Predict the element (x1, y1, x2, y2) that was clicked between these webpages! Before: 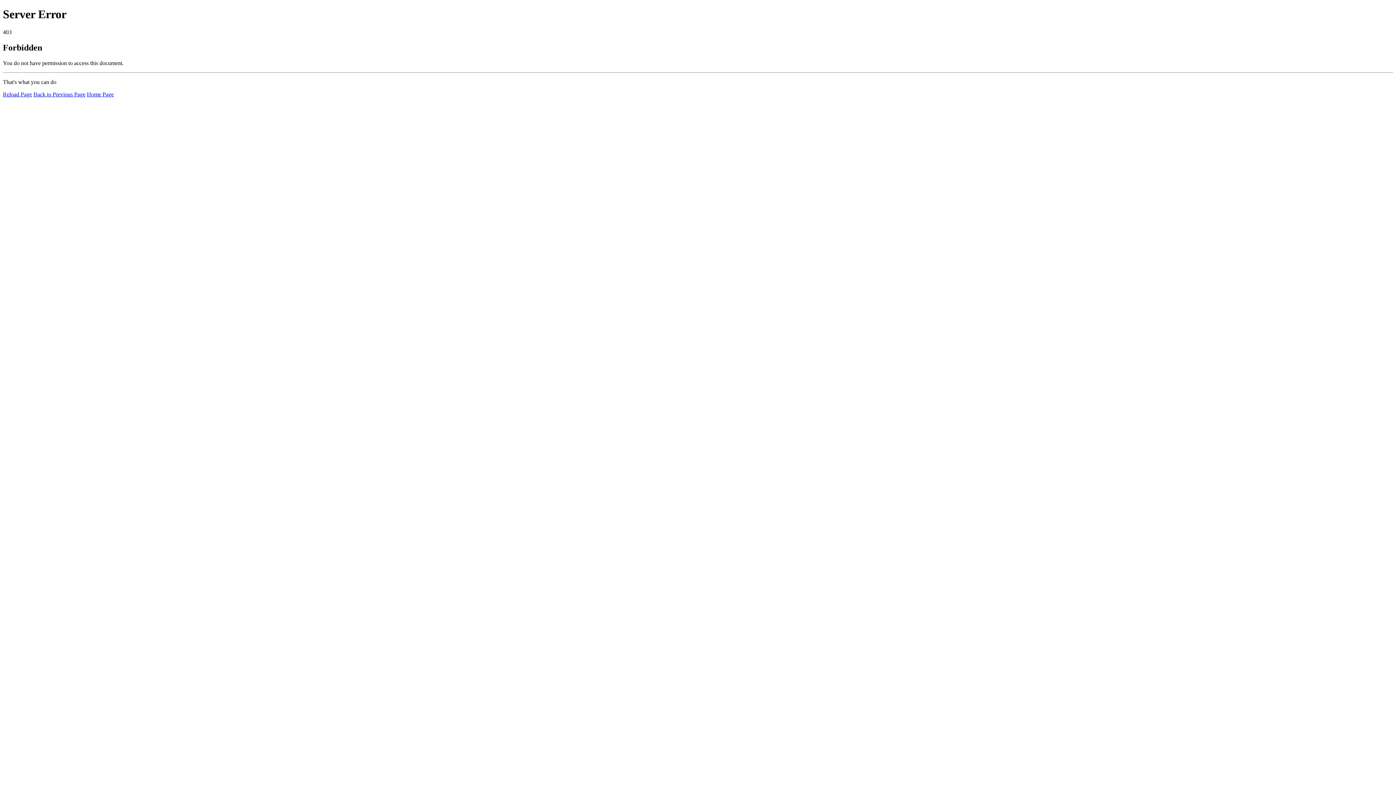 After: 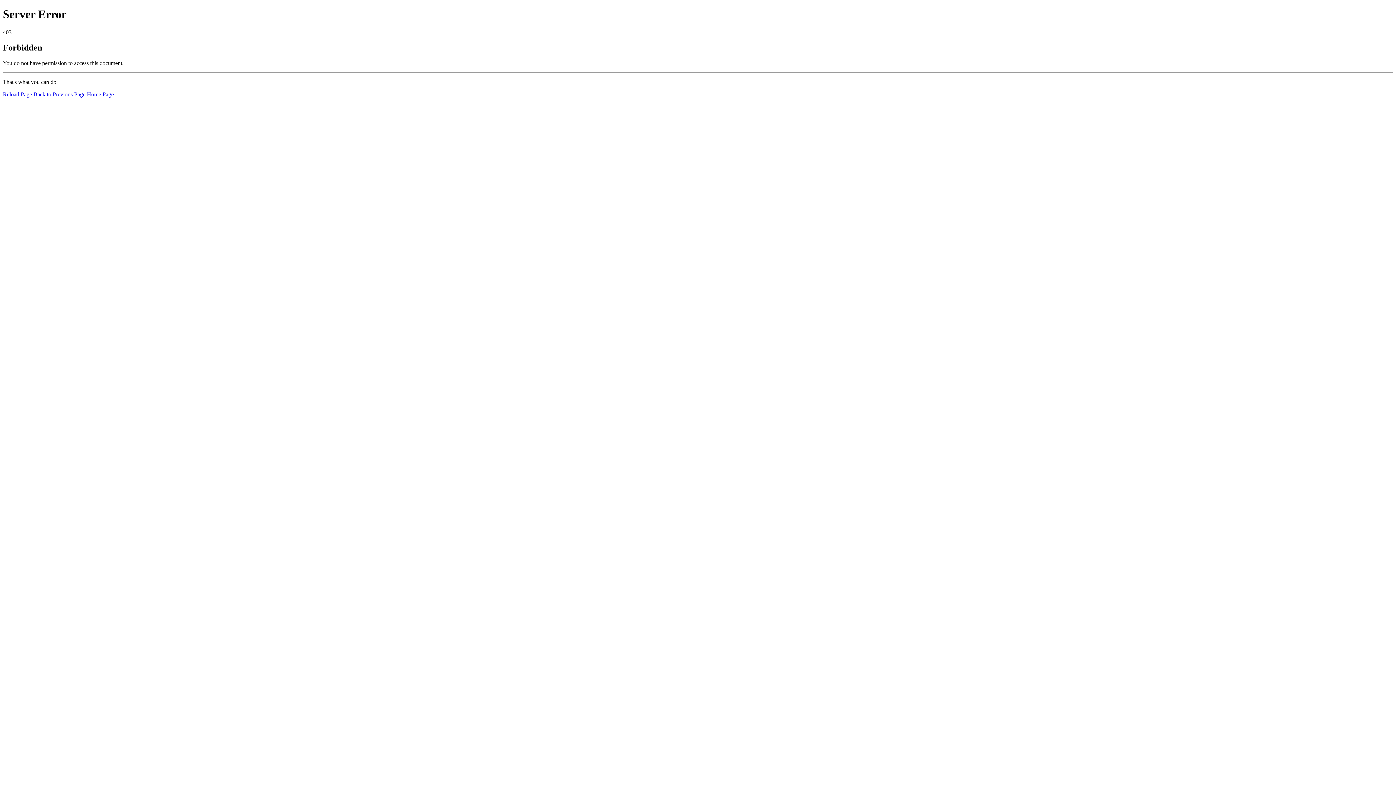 Action: bbox: (2, 91, 32, 97) label: Reload Page